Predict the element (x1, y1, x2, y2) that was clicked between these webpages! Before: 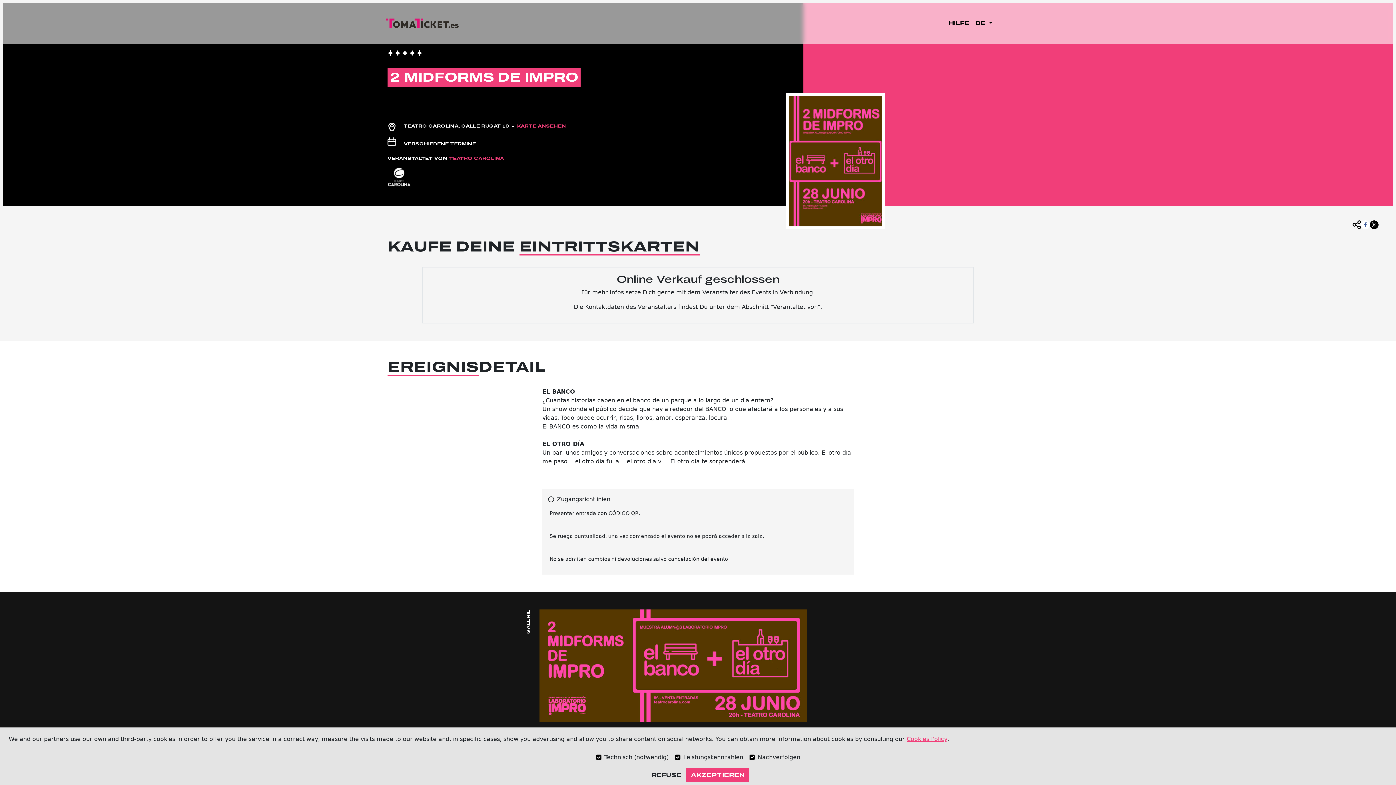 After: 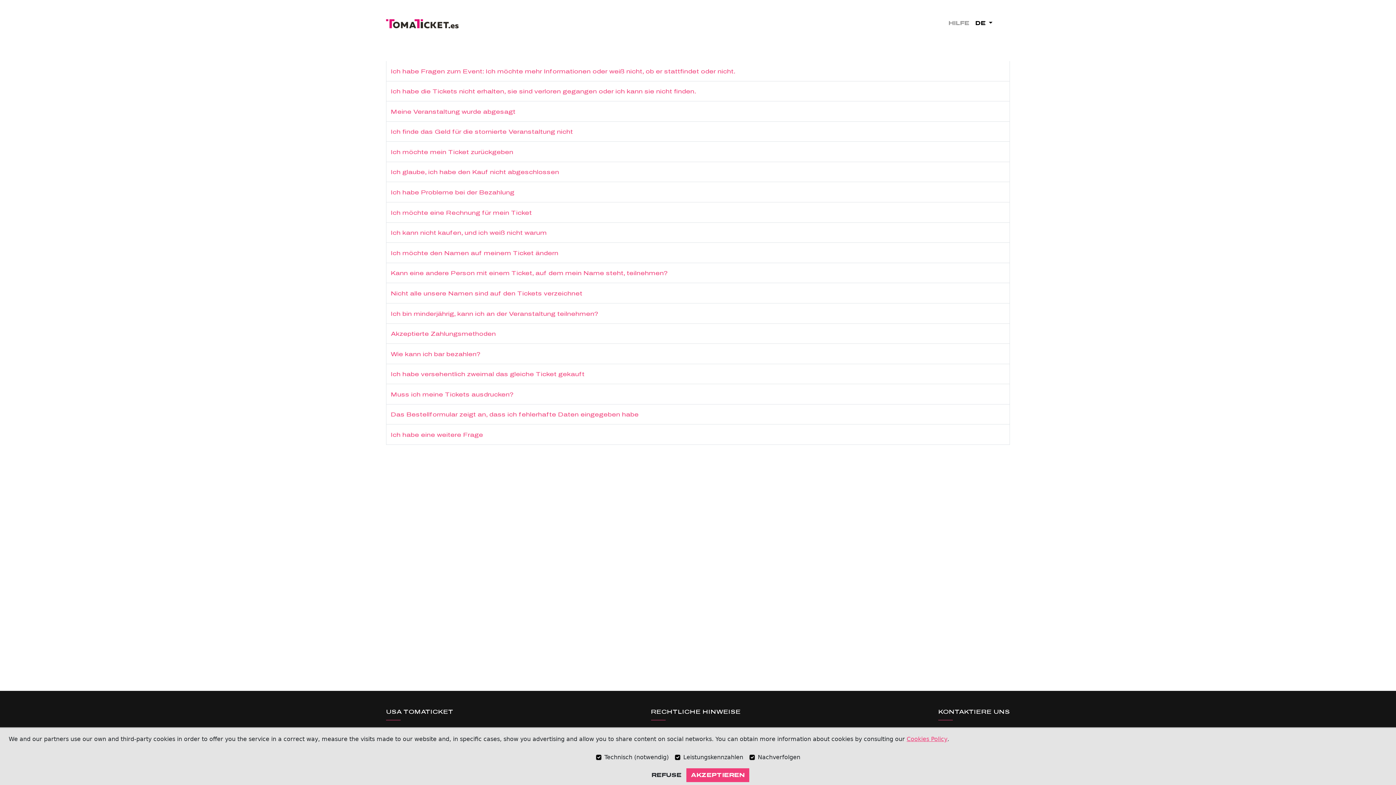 Action: label: HILFE bbox: (945, 16, 972, 30)